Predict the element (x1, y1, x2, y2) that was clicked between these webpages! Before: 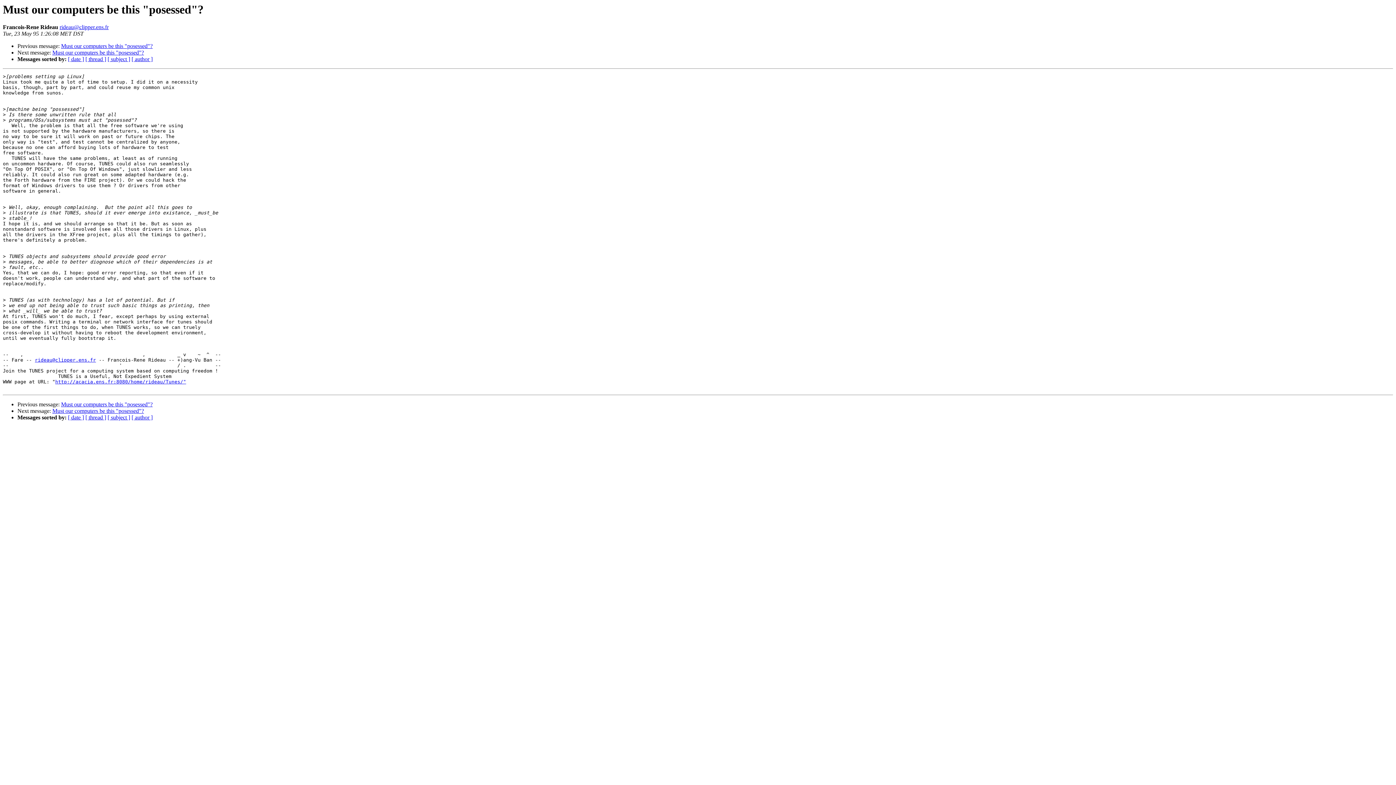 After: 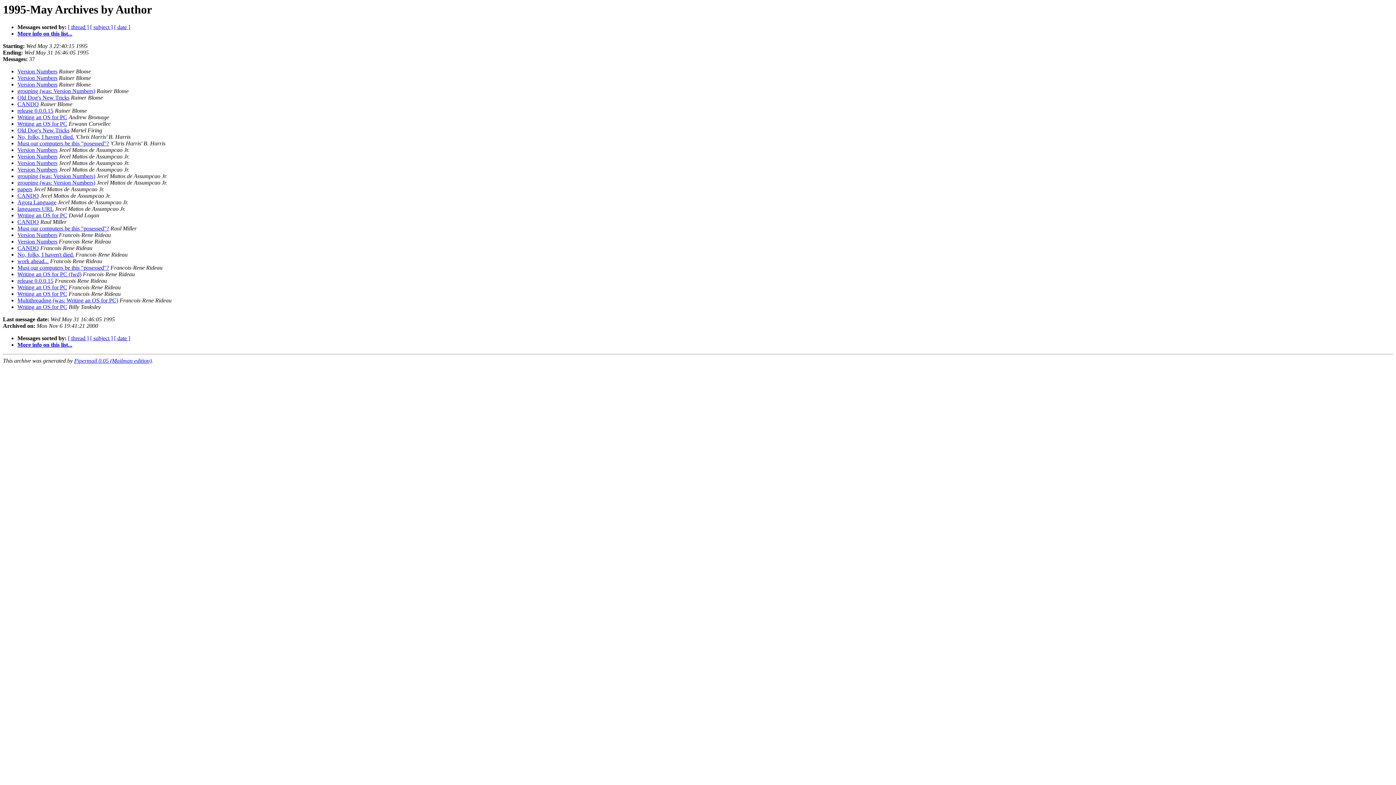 Action: bbox: (131, 56, 152, 62) label: [ author ]